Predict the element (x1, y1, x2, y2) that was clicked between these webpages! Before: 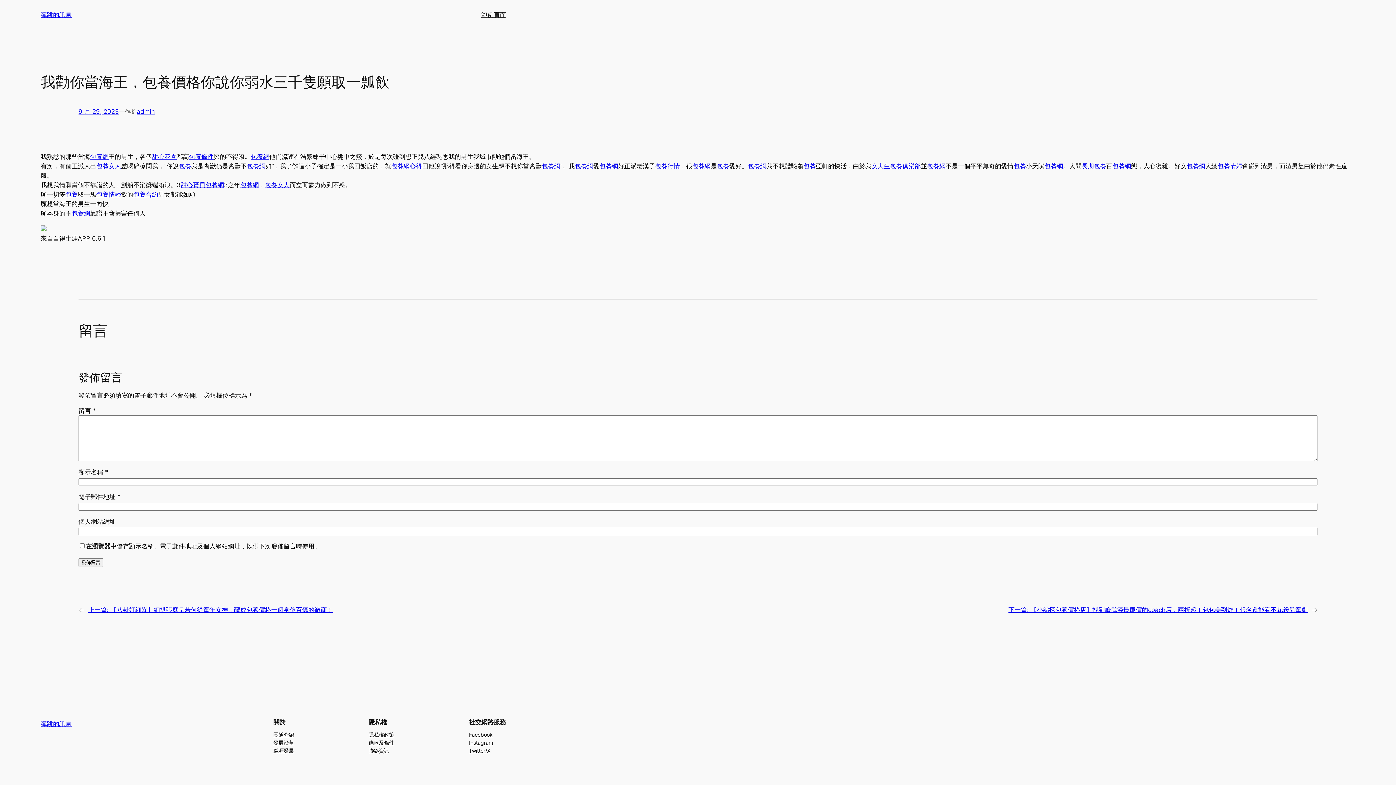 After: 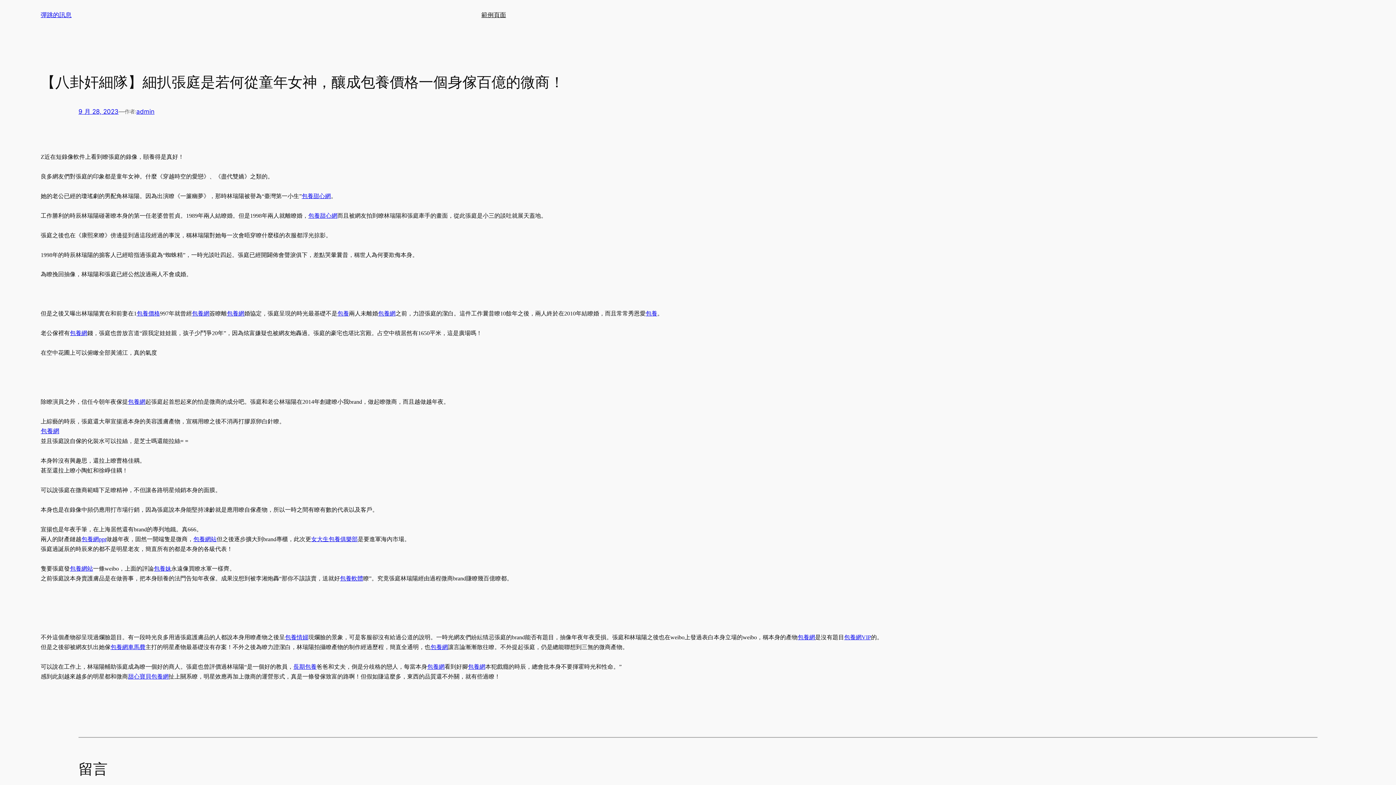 Action: label: 上一篇: 【八卦奸細隊】細扒張庭是若何從童年女神，釀成包養價格一個身傢百億的微商！ bbox: (88, 606, 333, 613)